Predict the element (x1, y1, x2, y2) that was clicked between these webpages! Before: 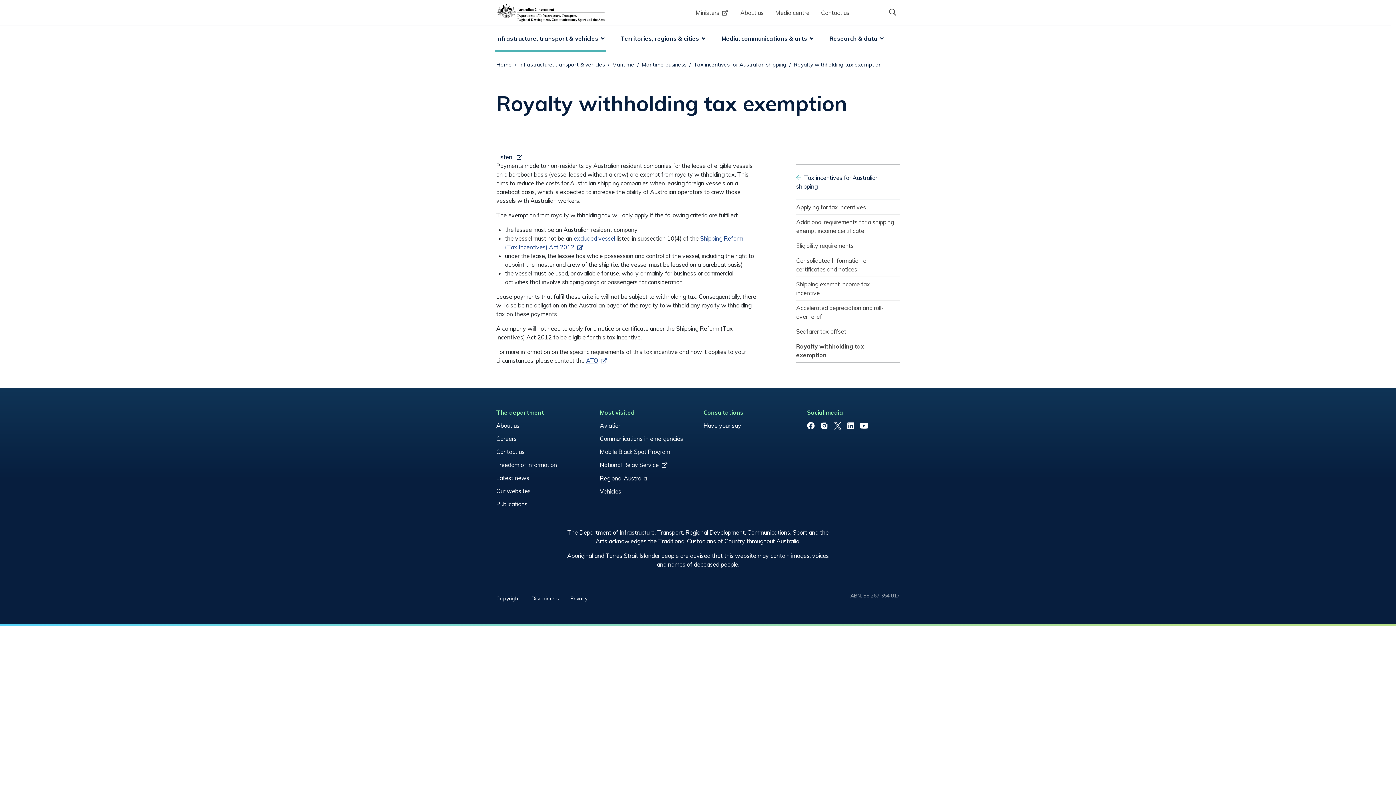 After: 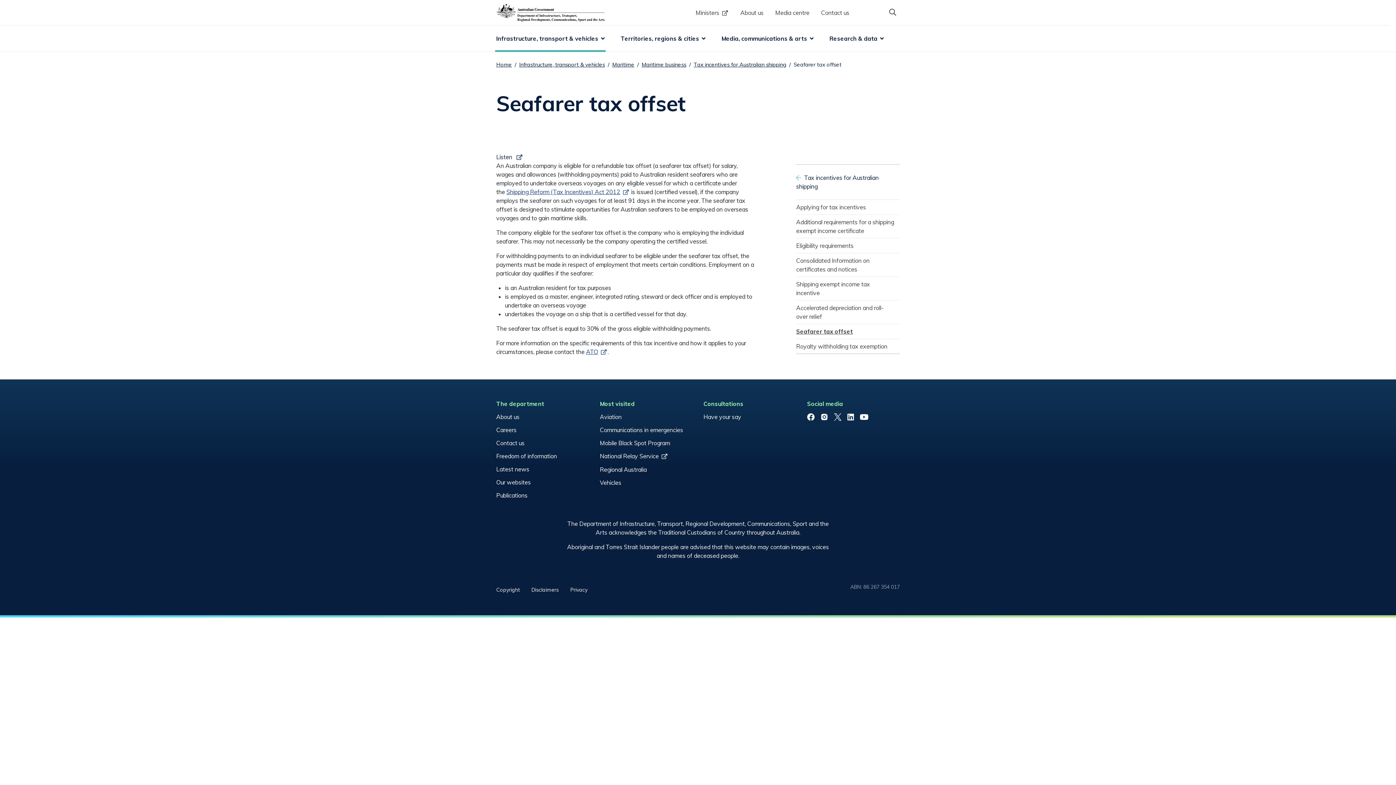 Action: label: Seafarer tax offset bbox: (796, 324, 900, 338)